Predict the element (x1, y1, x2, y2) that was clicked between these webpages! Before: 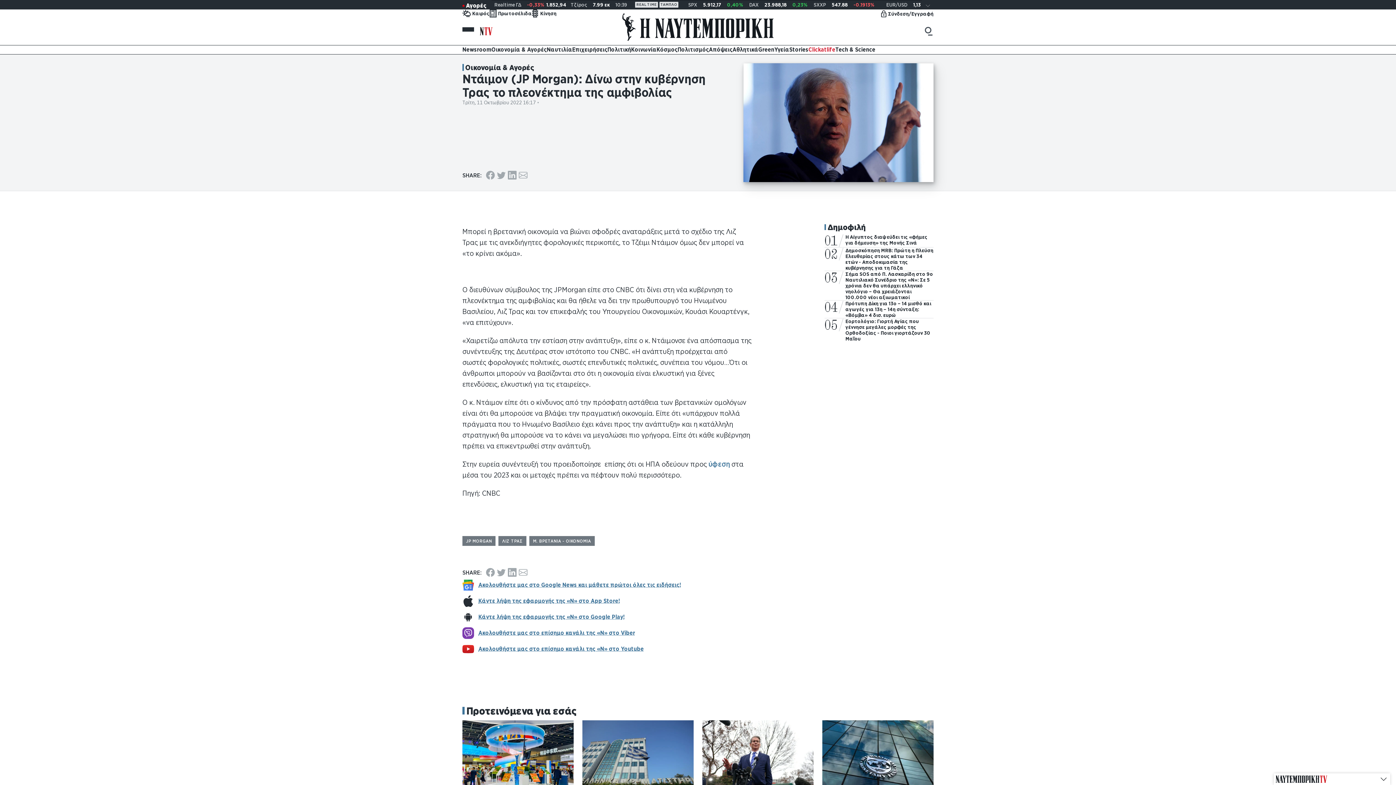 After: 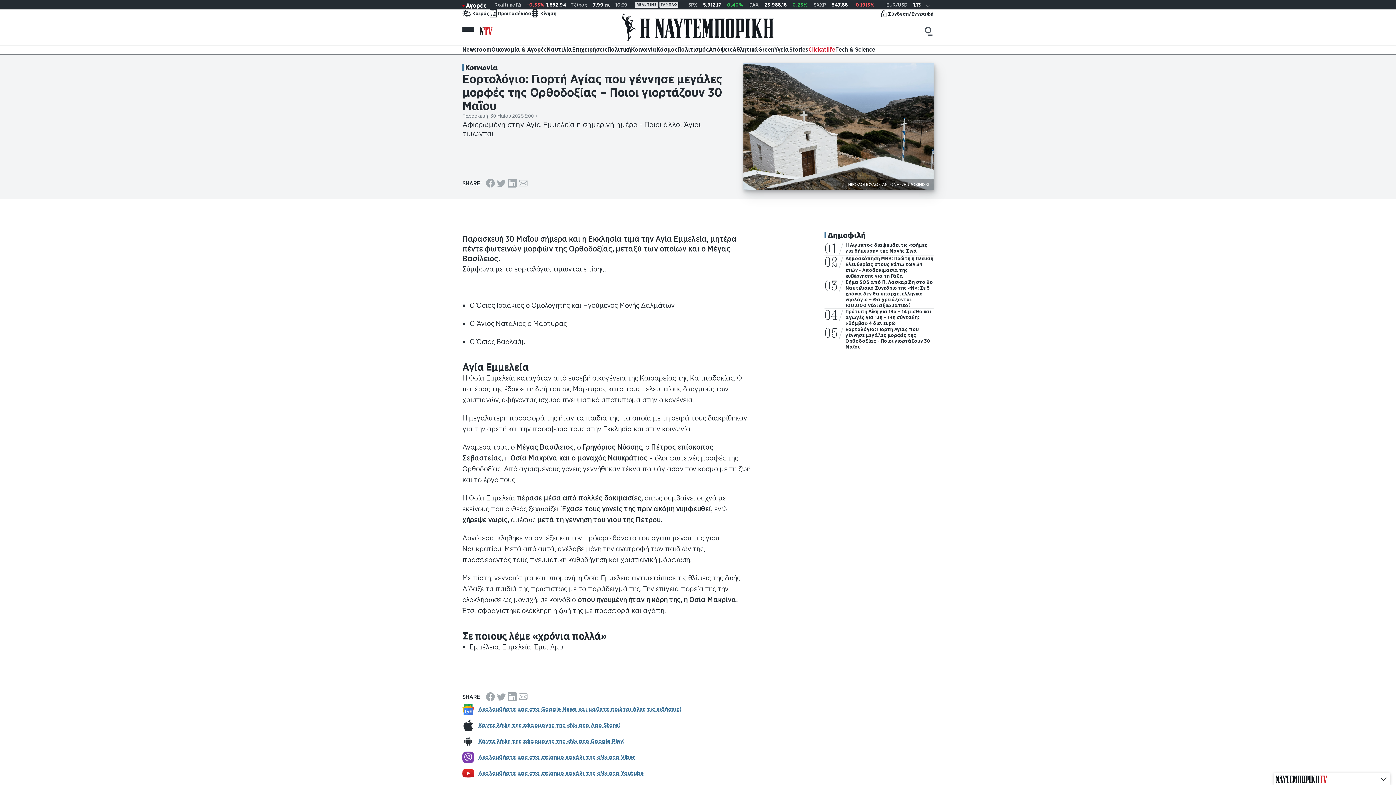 Action: bbox: (845, 318, 933, 341) label: Εορτολόγιο: Γιορτή Αγίας που γέννησε μεγάλες μορφές της Ορθοδοξίας - Ποιοι γιορτάζουν 30 Μαΐου